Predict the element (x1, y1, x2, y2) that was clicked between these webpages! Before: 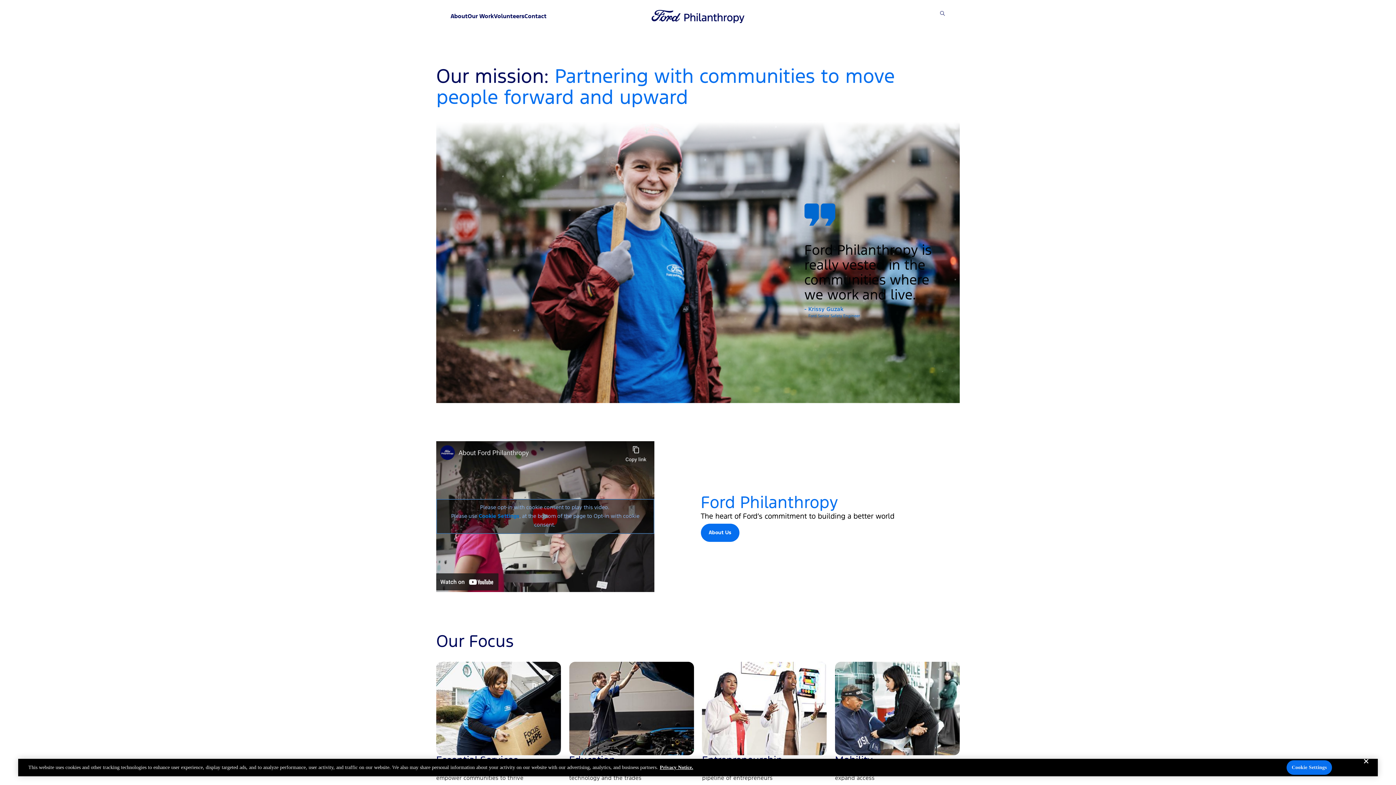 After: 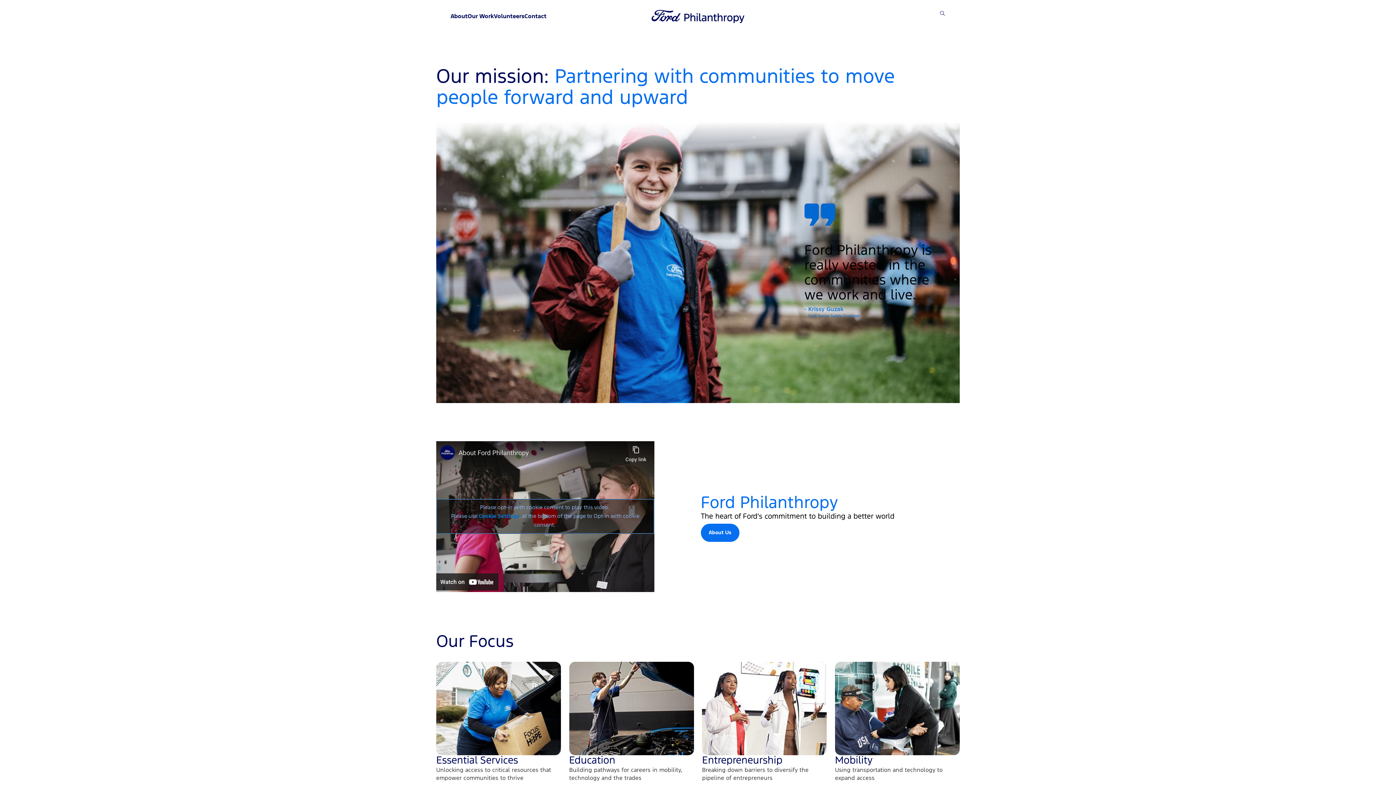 Action: label: Close bbox: (1358, 759, 1374, 775)